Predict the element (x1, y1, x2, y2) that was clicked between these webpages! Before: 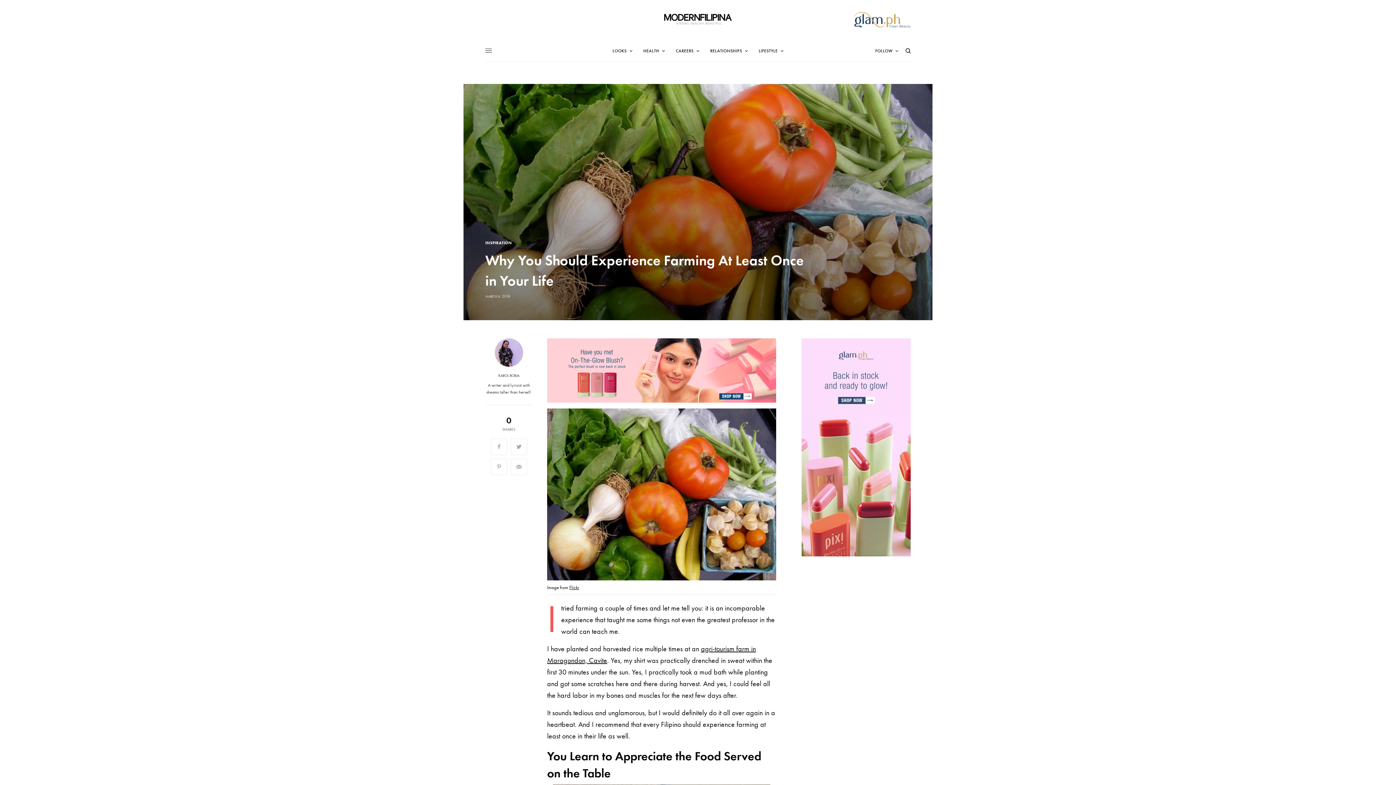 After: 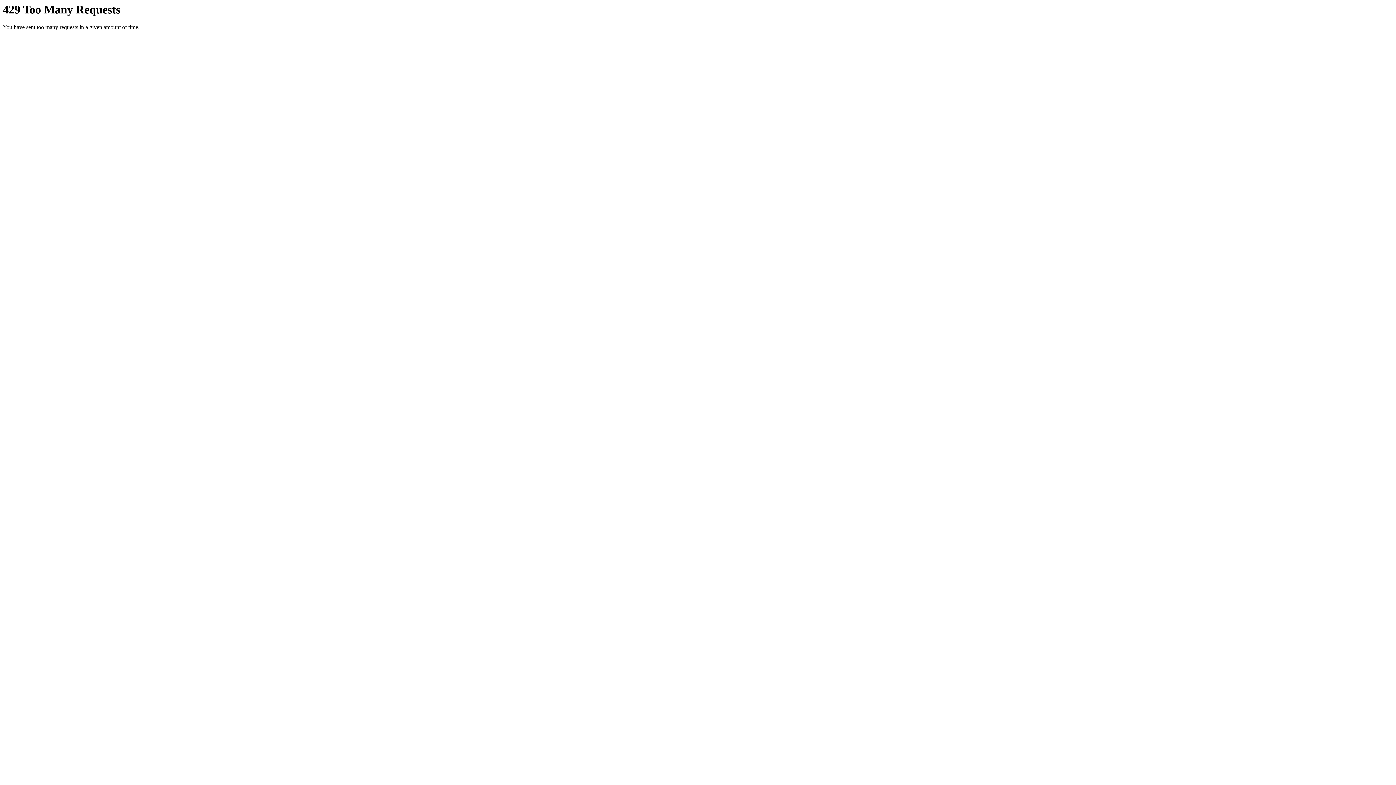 Action: bbox: (569, 584, 579, 590) label: Flickr